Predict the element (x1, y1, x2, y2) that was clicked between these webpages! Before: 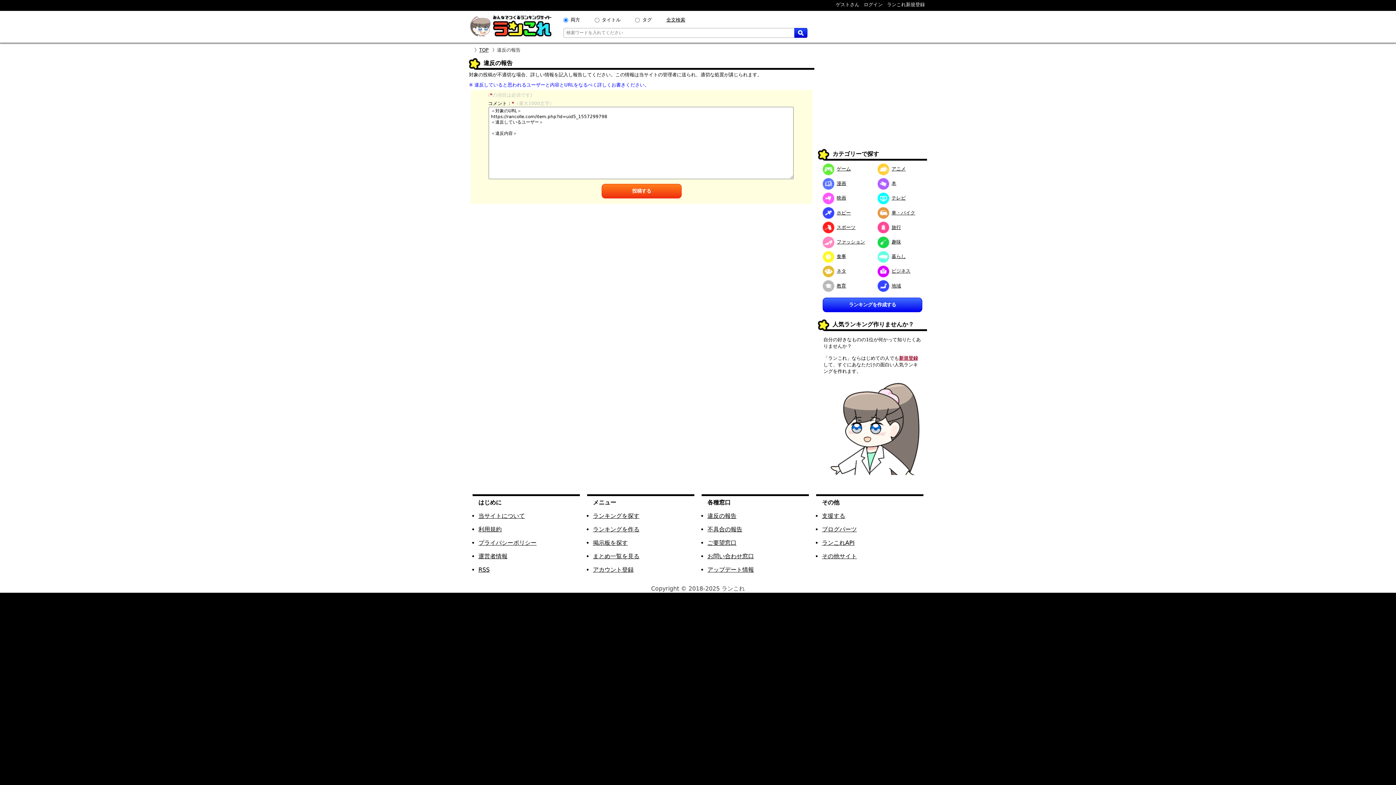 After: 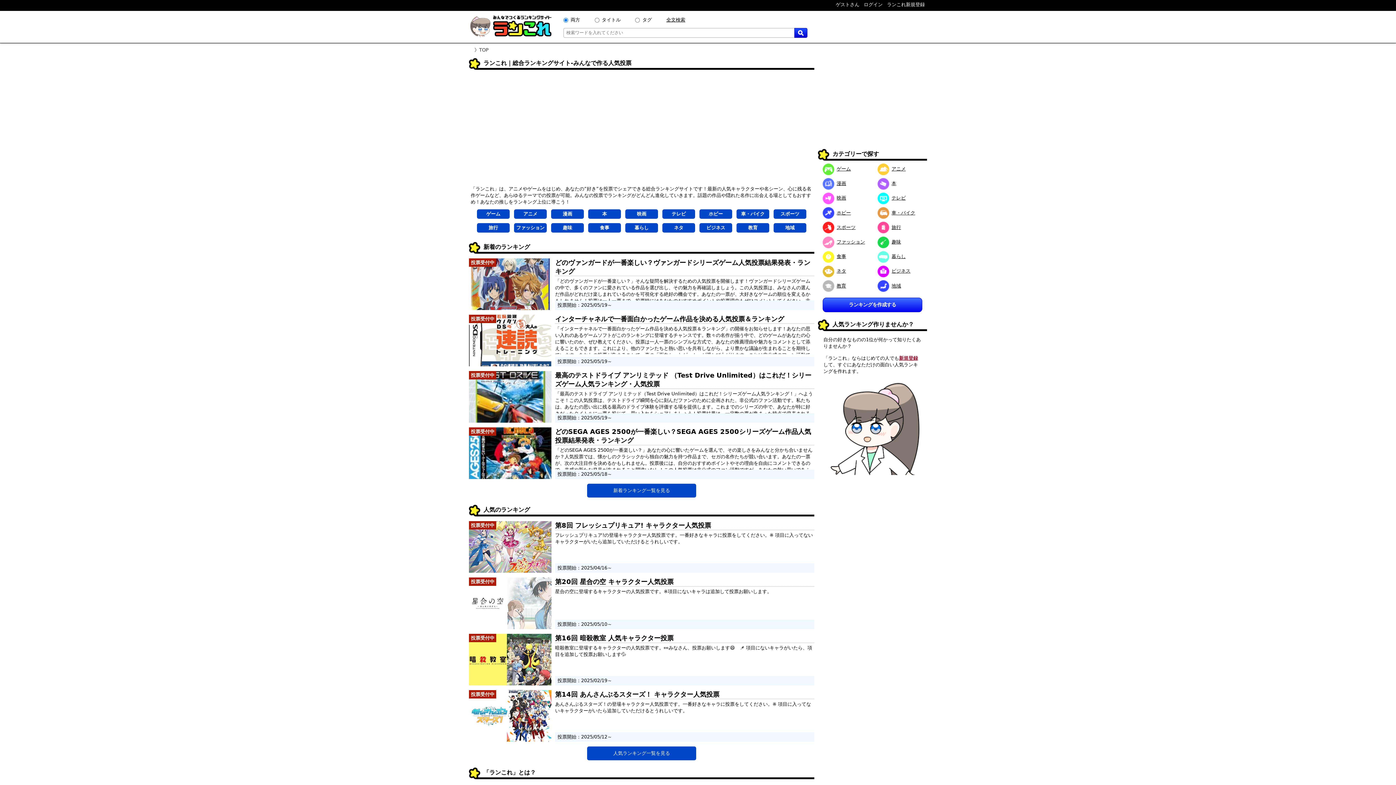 Action: bbox: (479, 47, 488, 52) label: TOP